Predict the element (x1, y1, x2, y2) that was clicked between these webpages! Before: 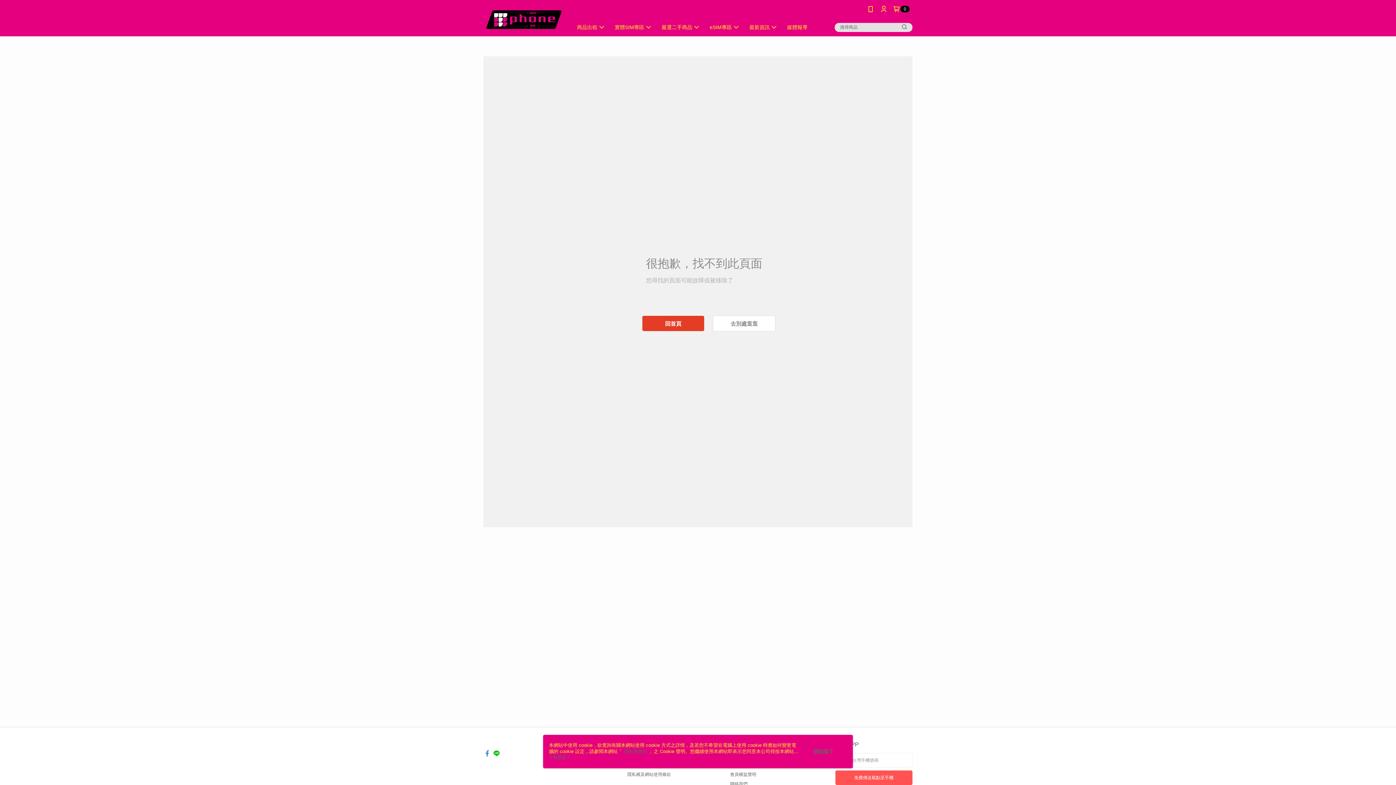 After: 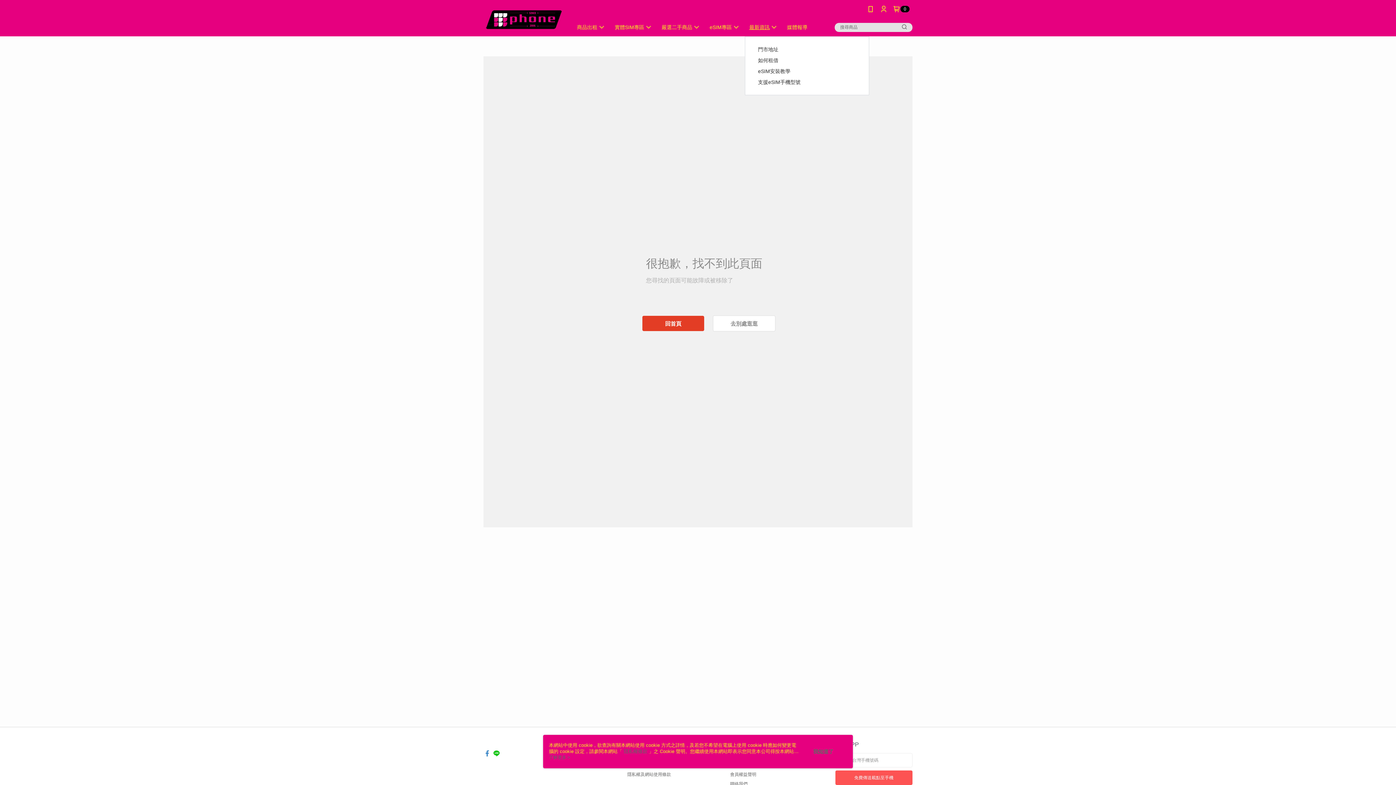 Action: bbox: (664, 18, 702, 36) label: 最新資訊